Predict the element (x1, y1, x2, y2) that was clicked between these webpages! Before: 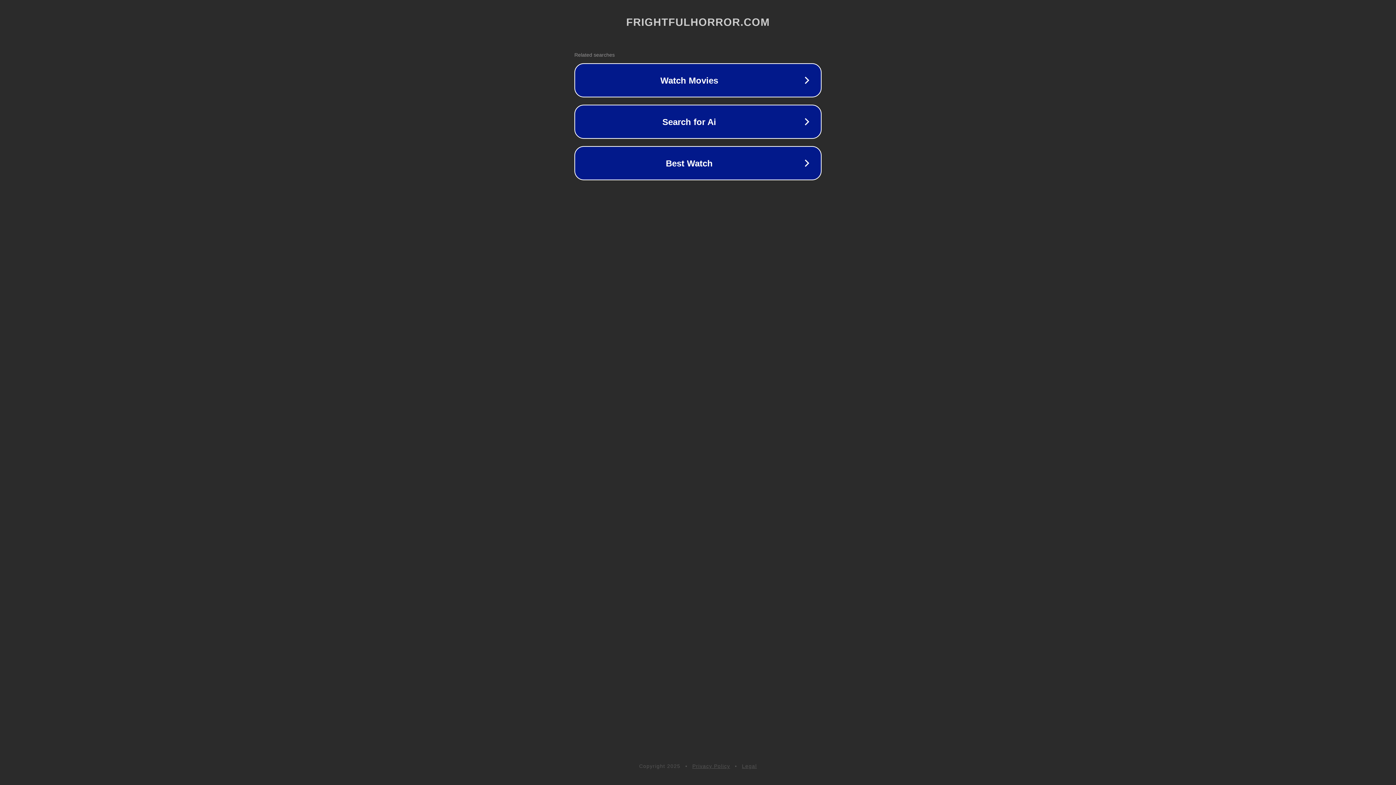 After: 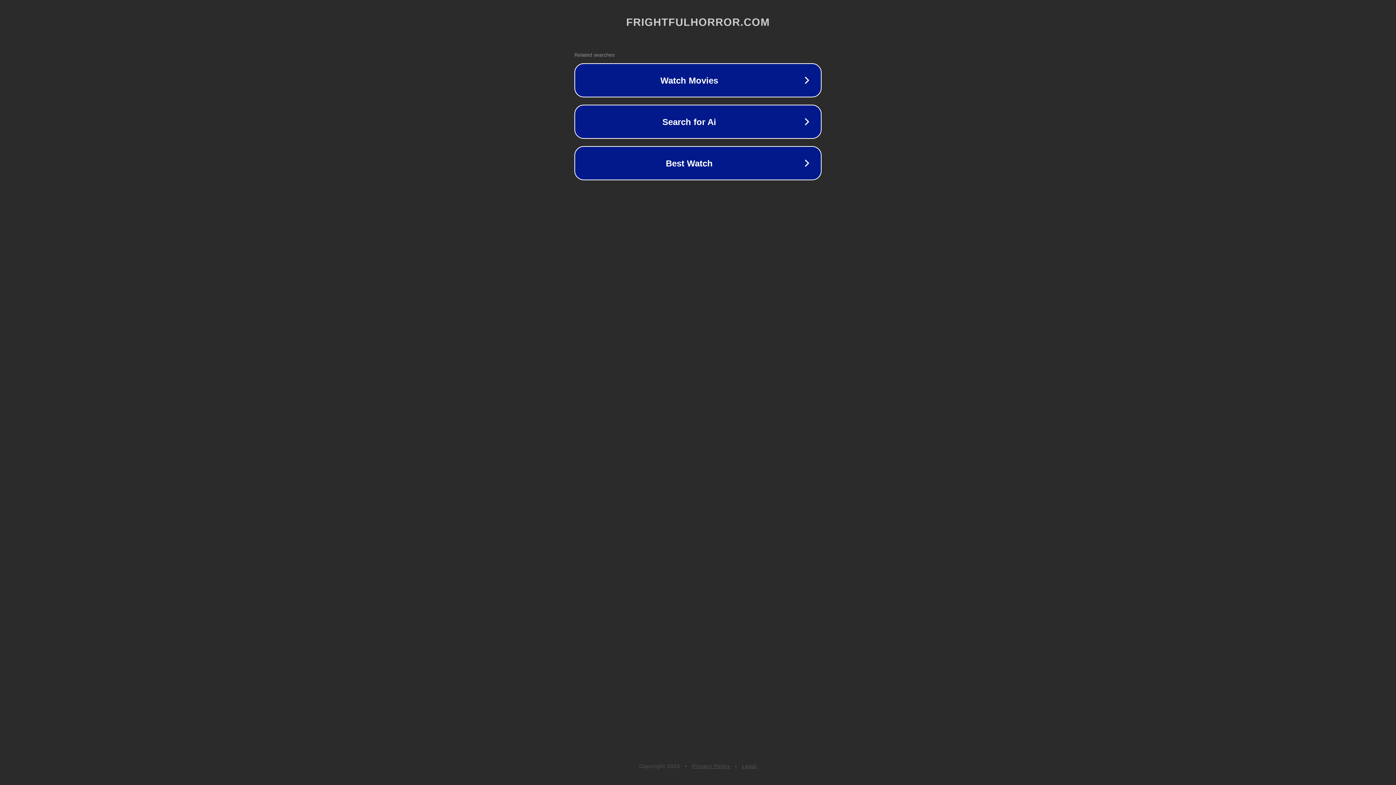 Action: bbox: (742, 763, 757, 769) label: Legal